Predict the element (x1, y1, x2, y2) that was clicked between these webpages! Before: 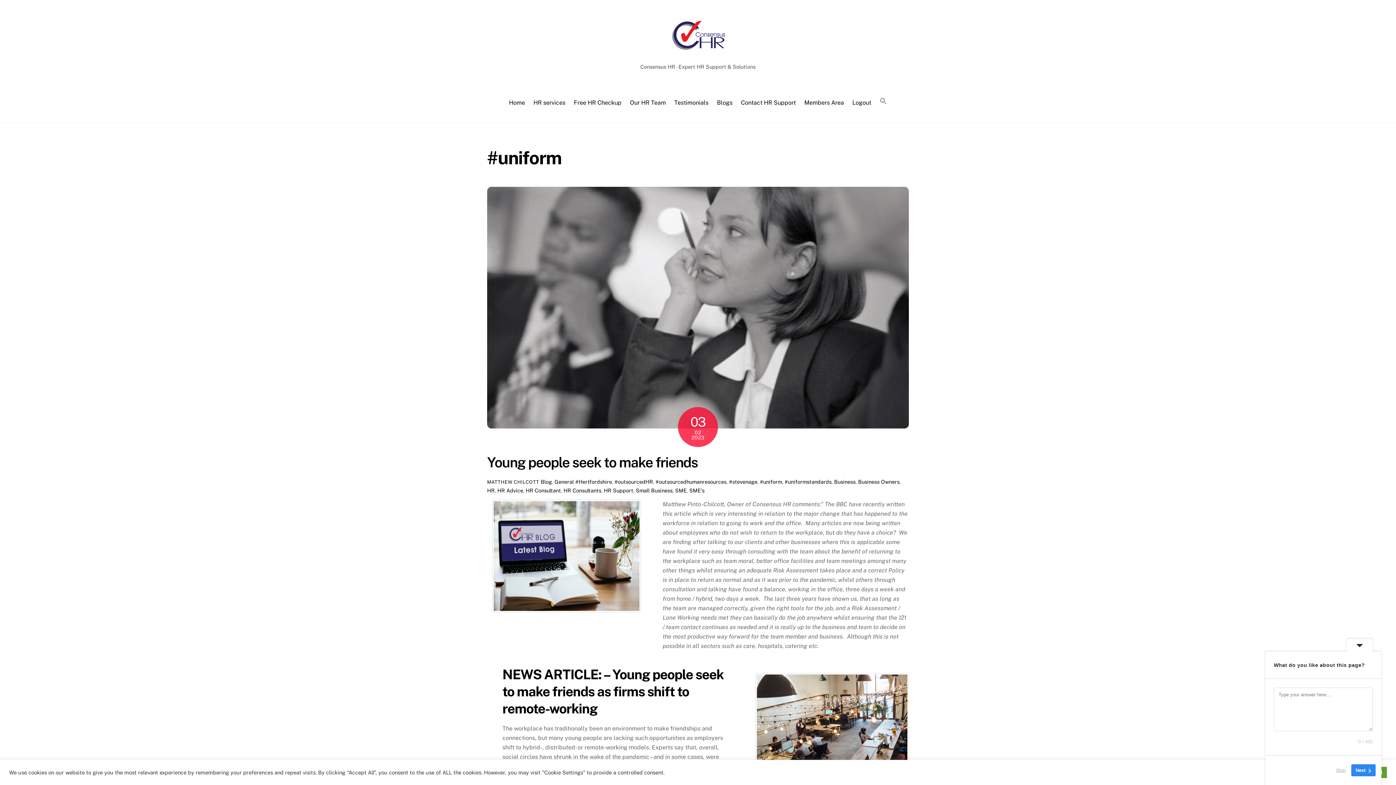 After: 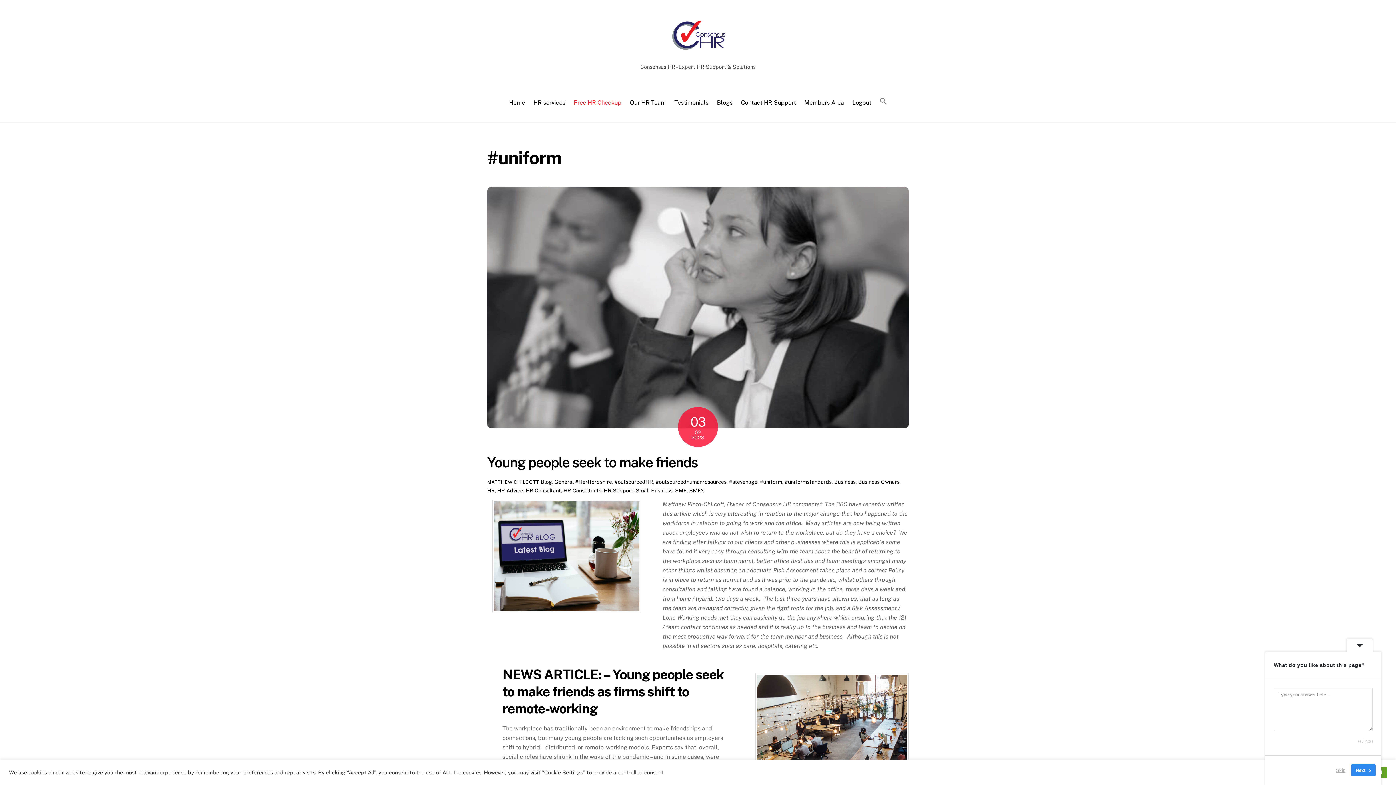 Action: bbox: (570, 94, 625, 111) label: Free HR Checkup